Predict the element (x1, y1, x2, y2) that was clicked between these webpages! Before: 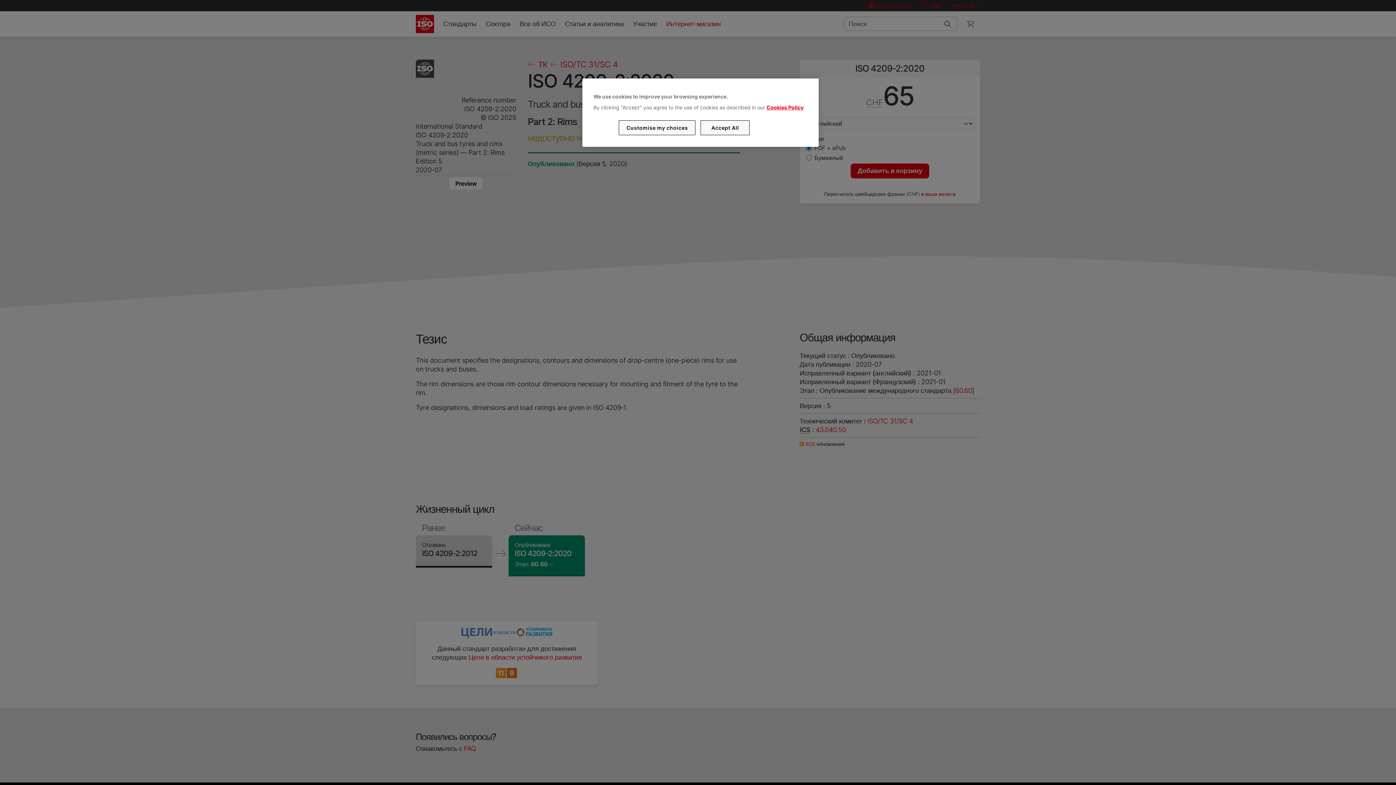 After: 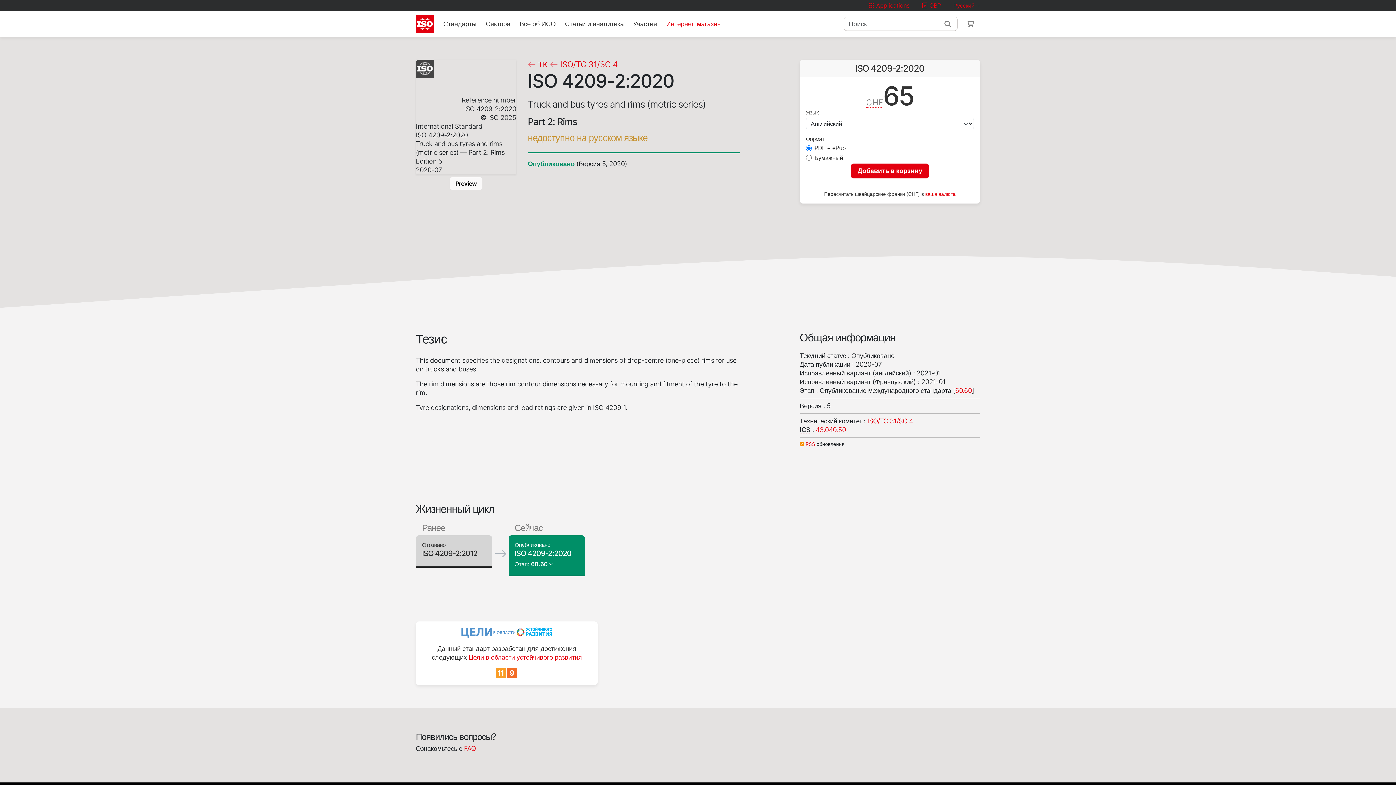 Action: label: Accept All bbox: (700, 120, 749, 135)